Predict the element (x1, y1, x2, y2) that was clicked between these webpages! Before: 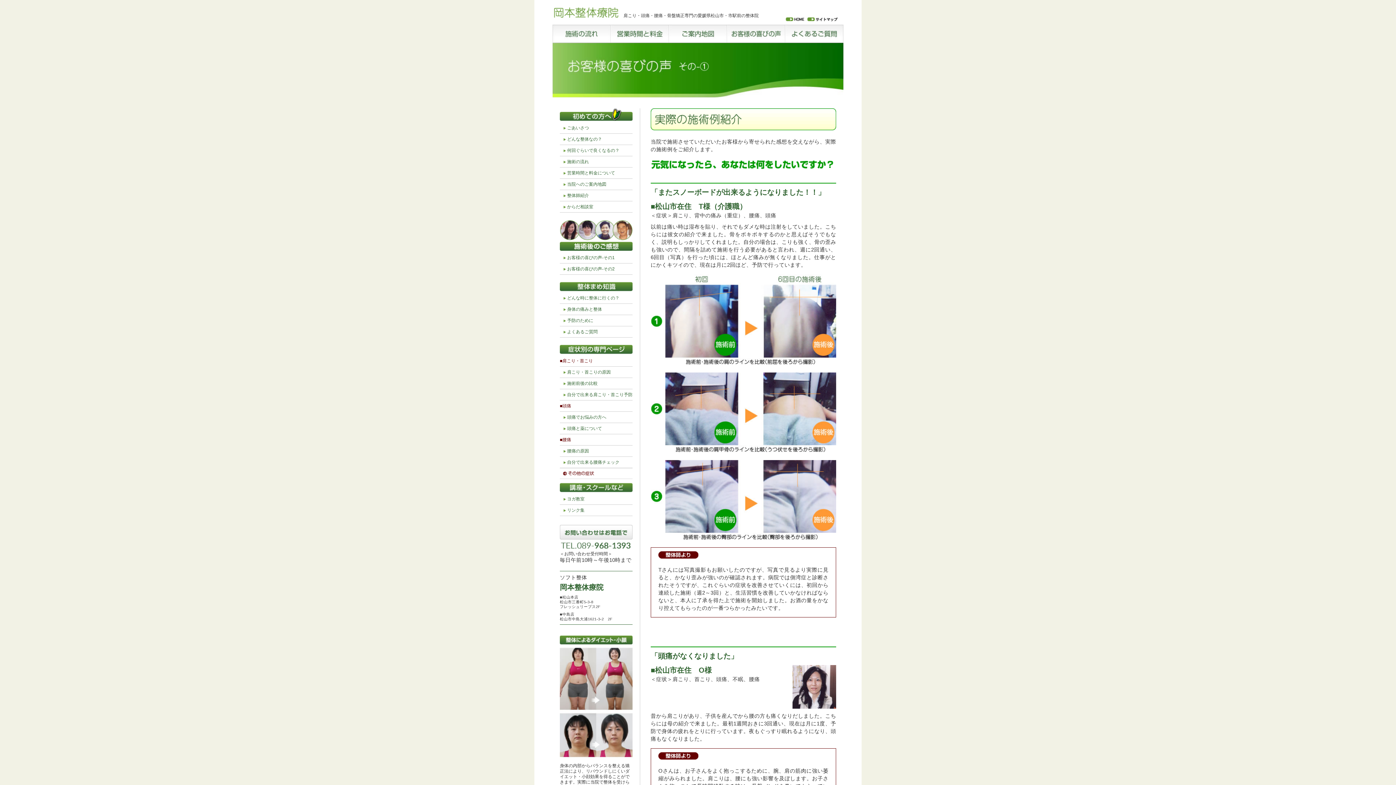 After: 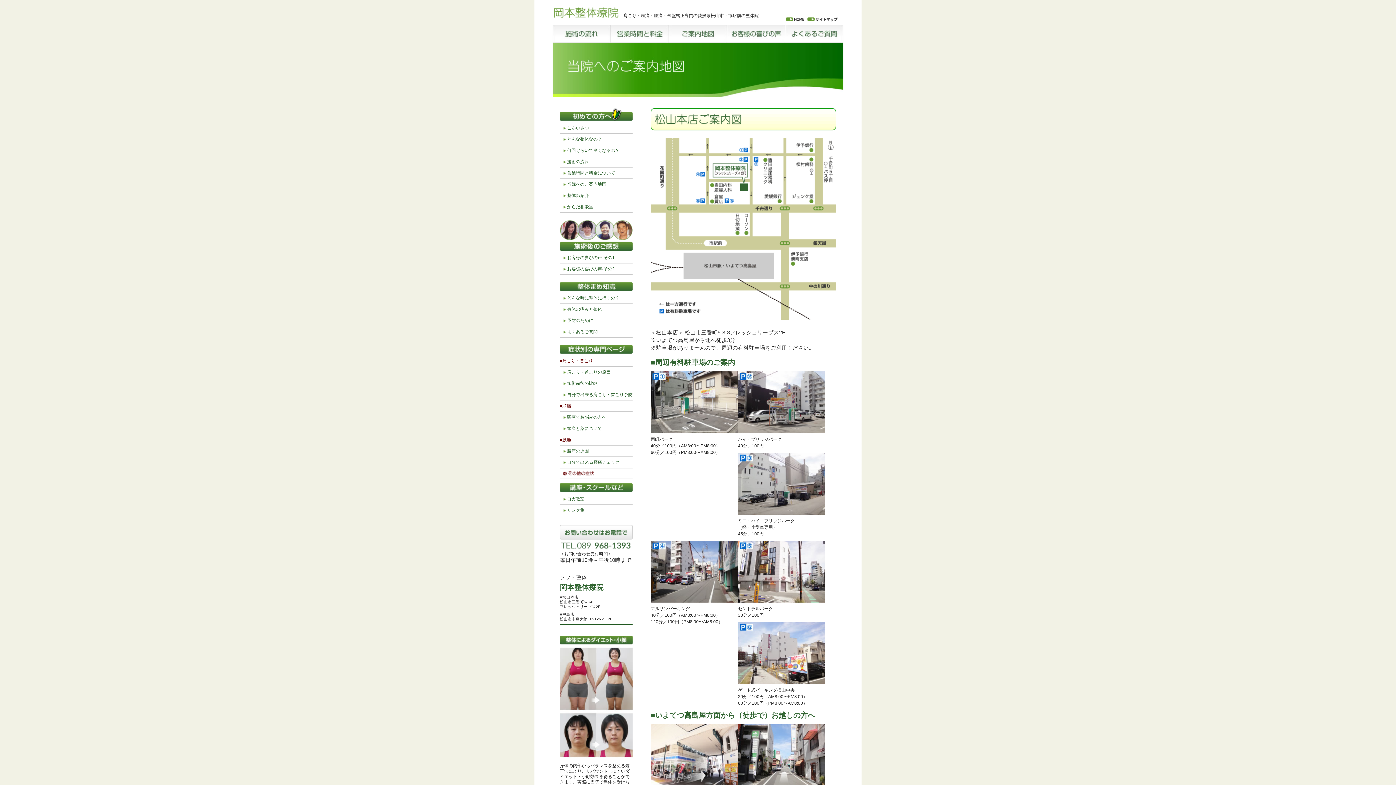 Action: bbox: (560, 178, 606, 189) label: 当院へのご案内地図